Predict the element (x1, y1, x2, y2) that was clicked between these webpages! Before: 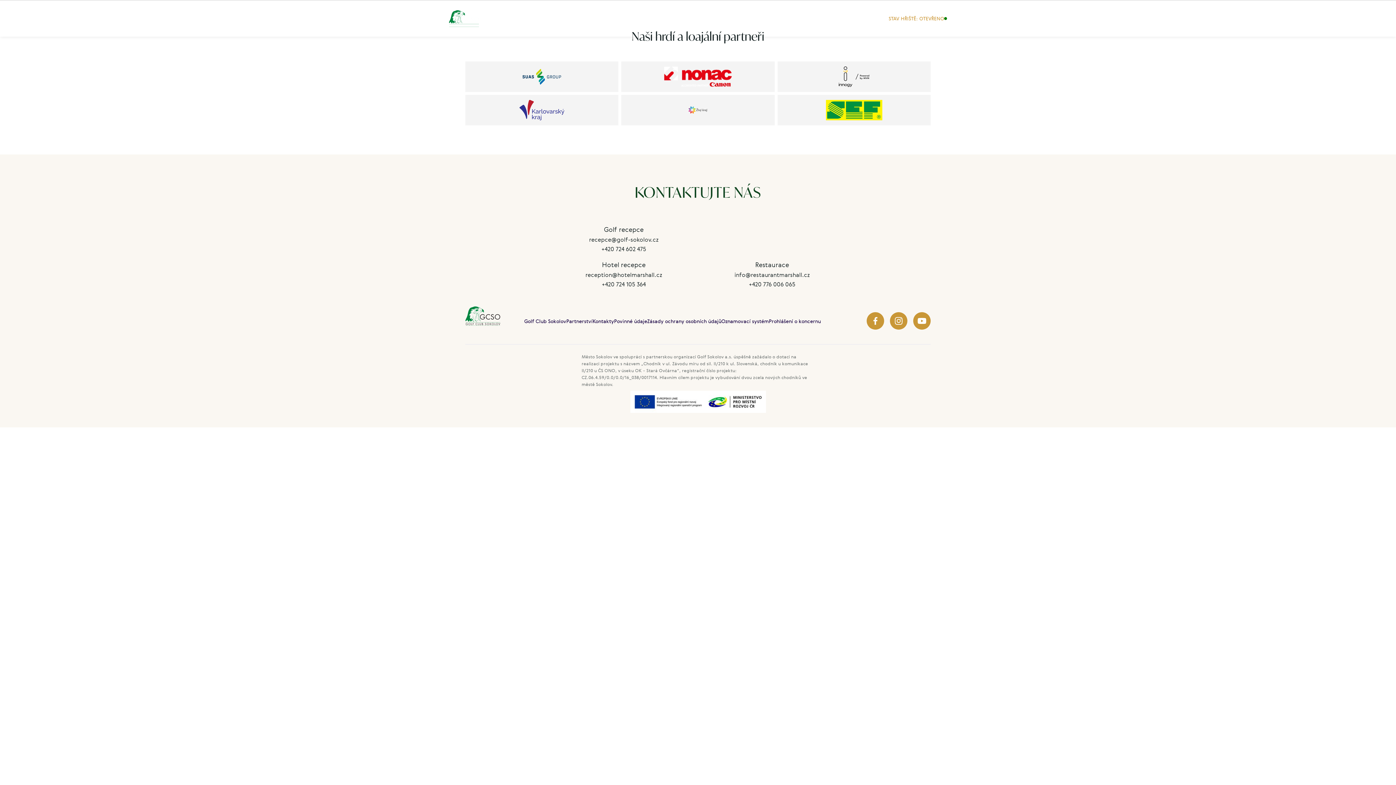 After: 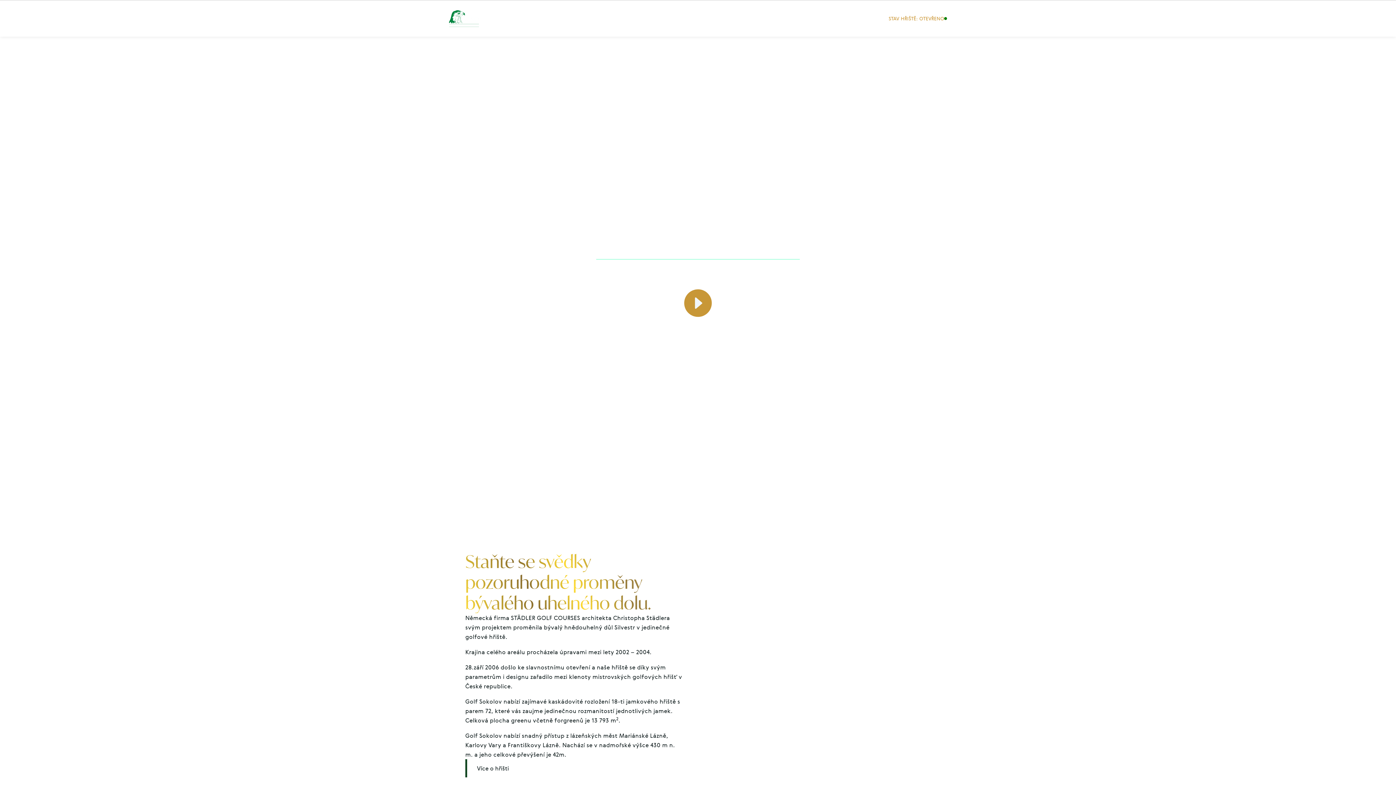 Action: bbox: (465, 306, 500, 329)